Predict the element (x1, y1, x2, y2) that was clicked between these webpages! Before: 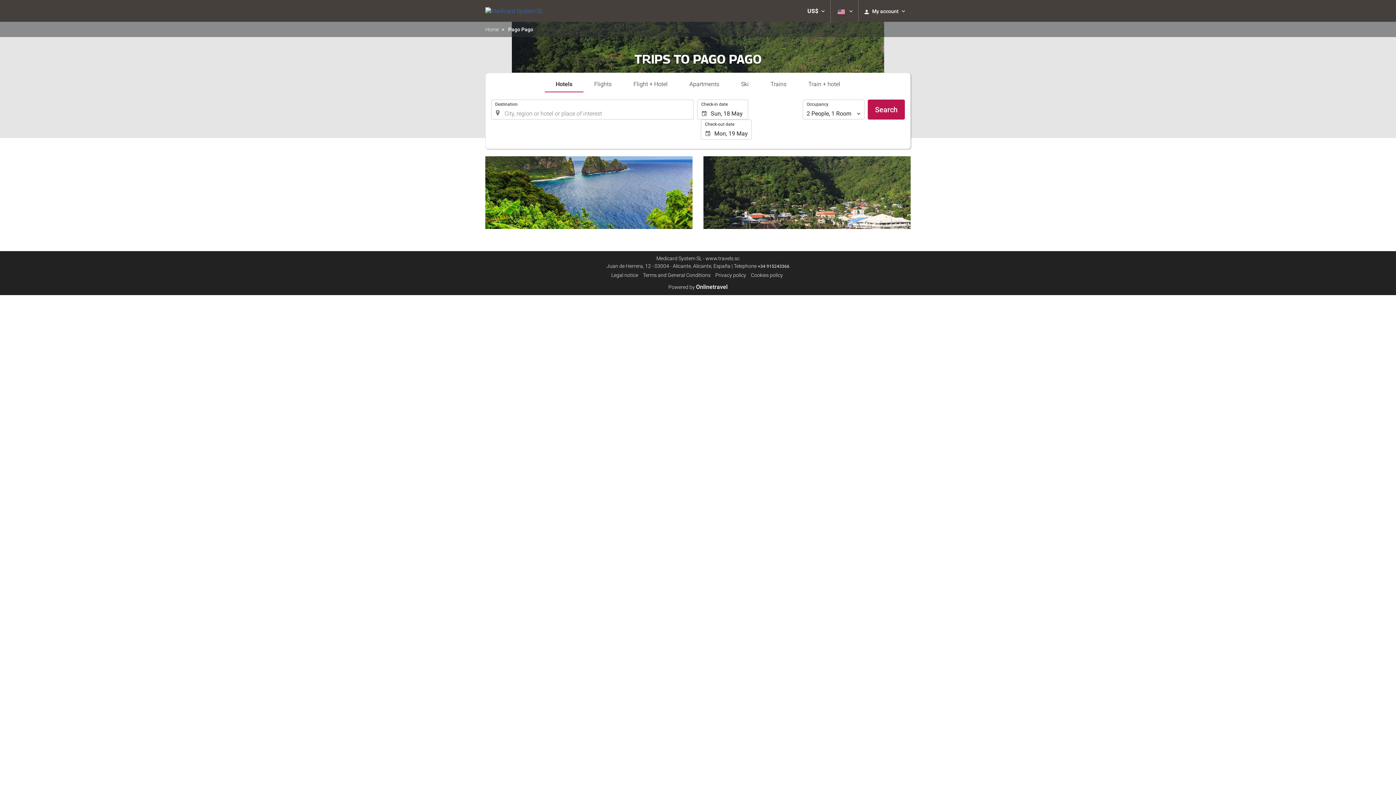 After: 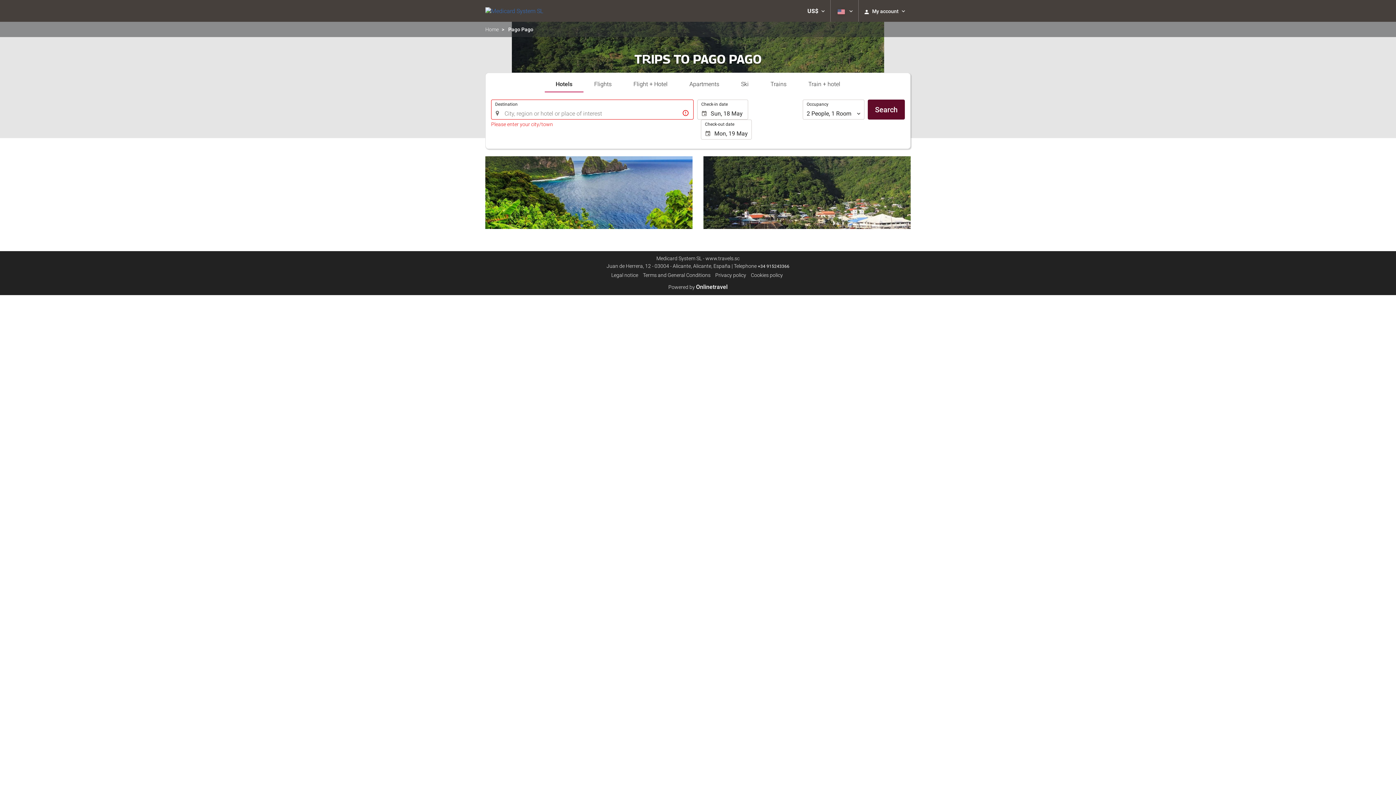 Action: bbox: (868, 99, 905, 119) label: Search